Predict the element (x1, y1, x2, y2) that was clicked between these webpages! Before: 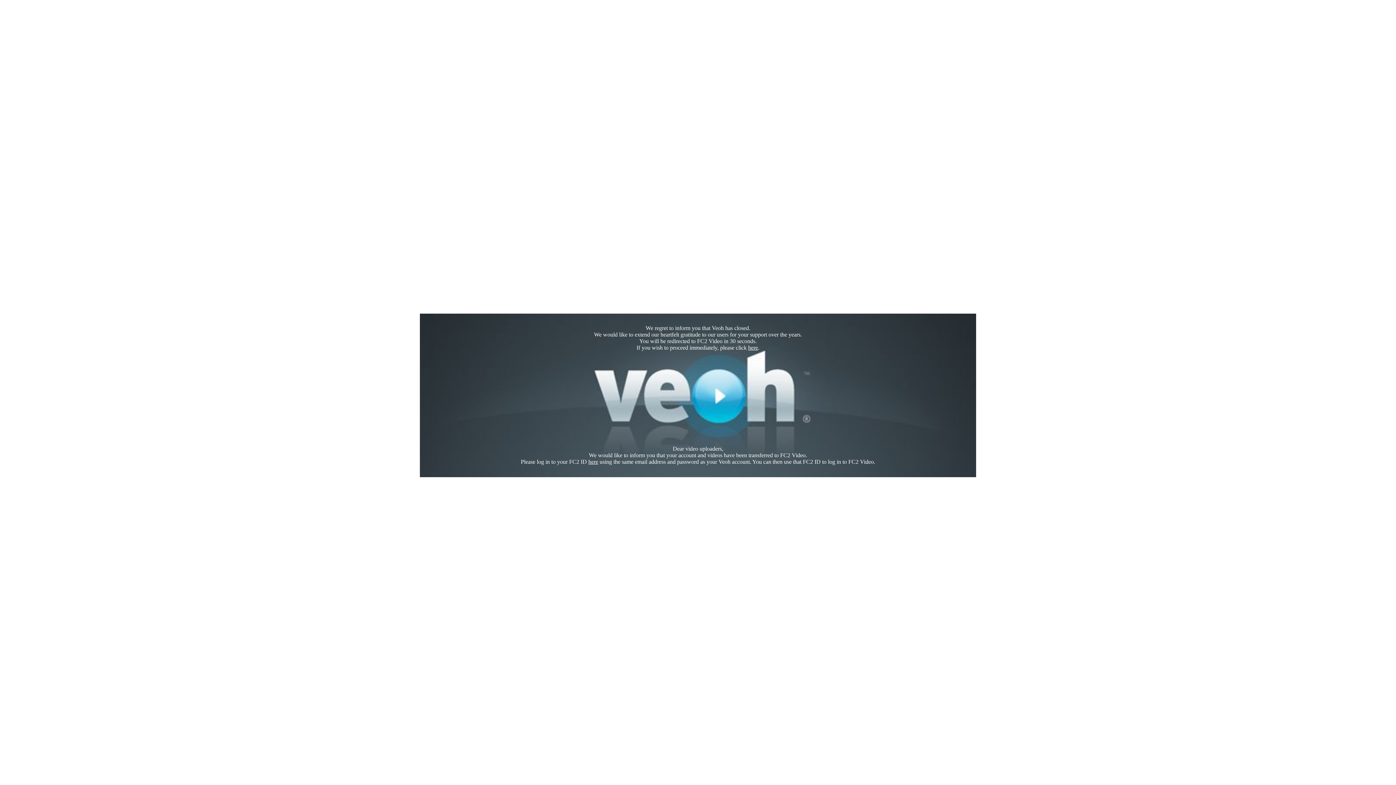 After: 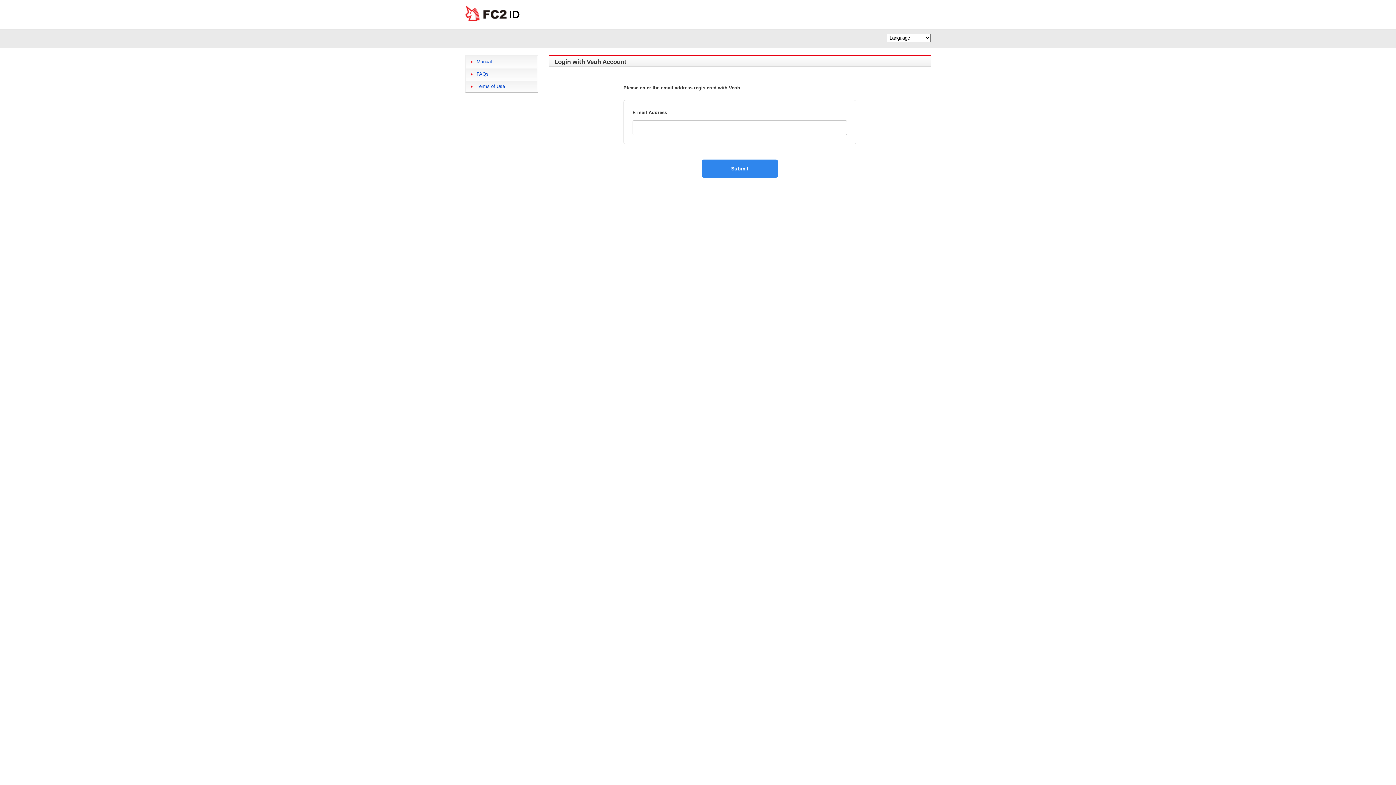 Action: label: here bbox: (588, 458, 598, 465)